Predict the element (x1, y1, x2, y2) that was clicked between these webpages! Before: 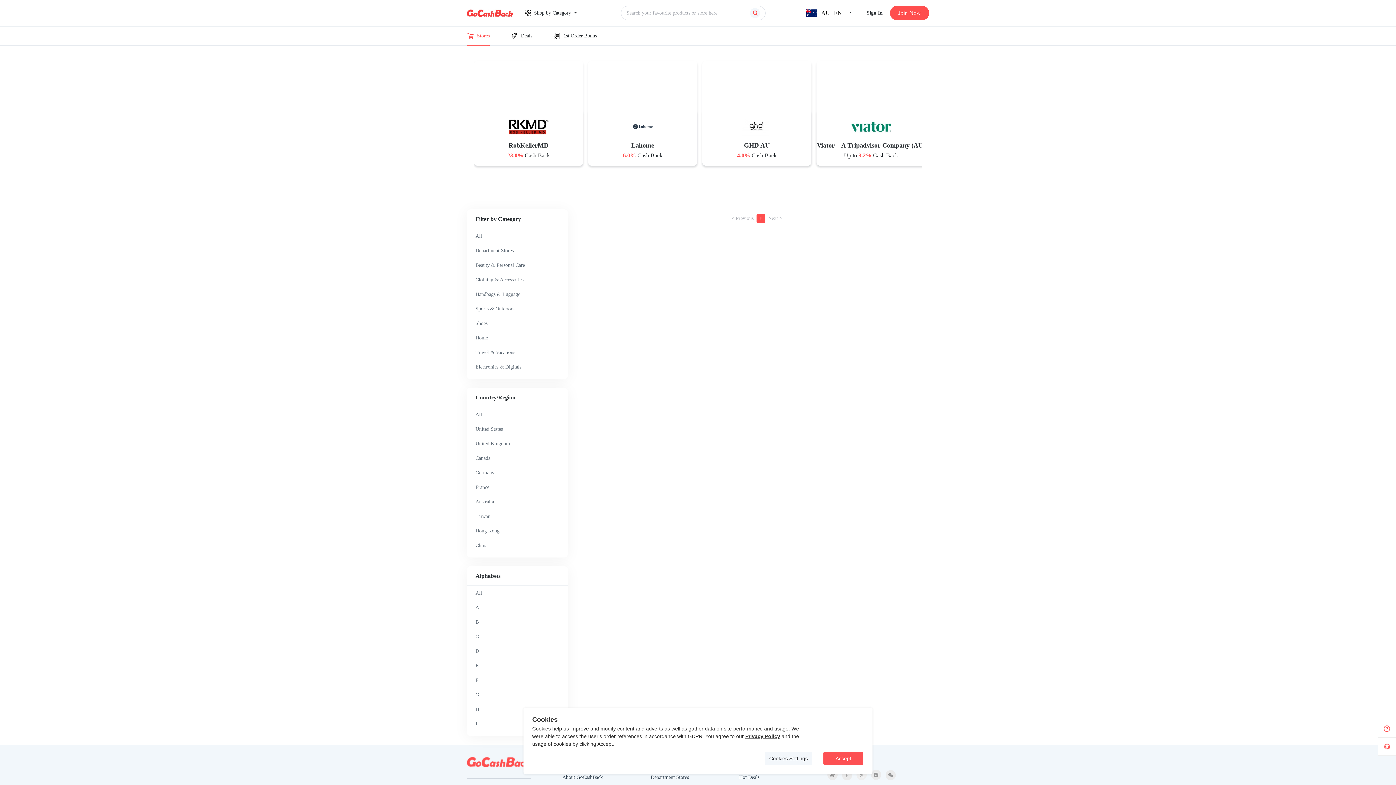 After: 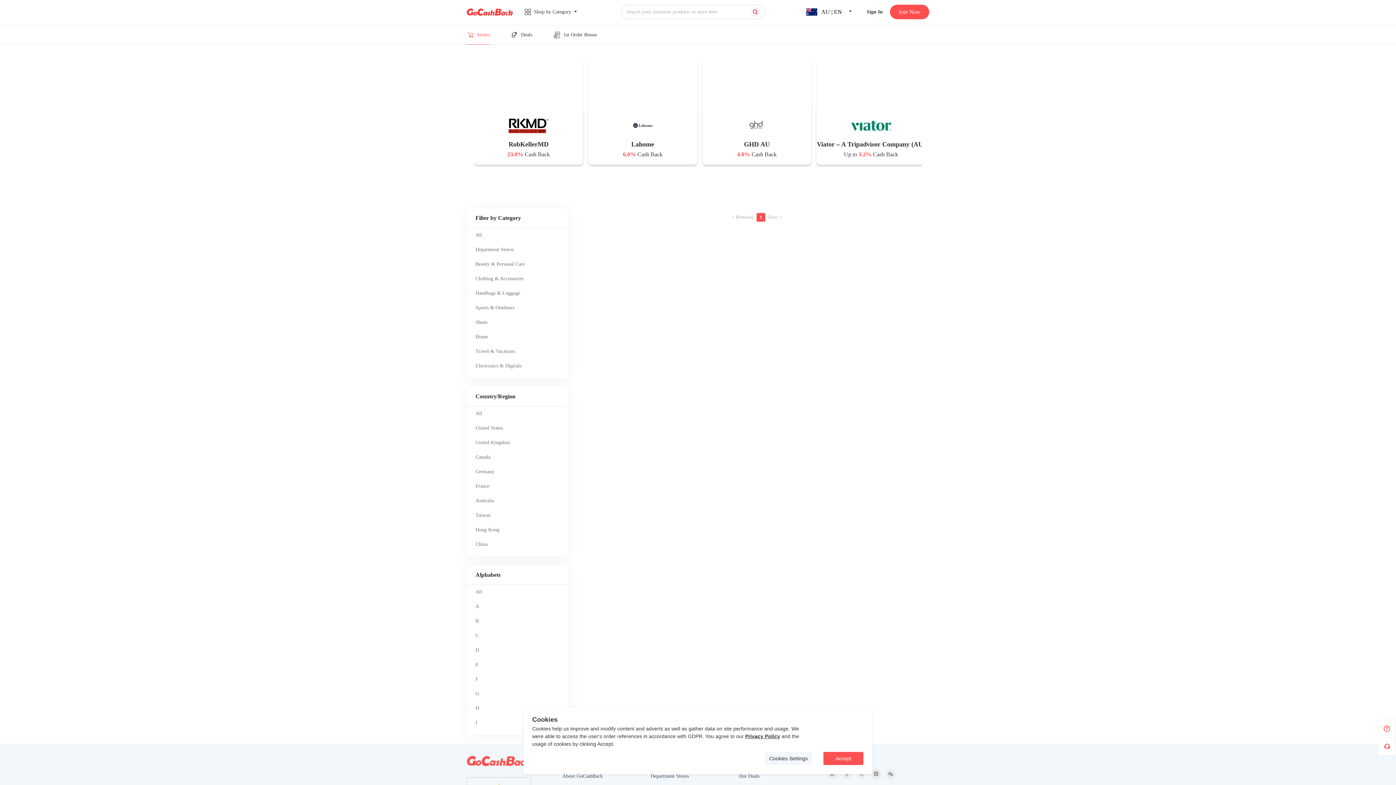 Action: bbox: (856, 770, 866, 786)